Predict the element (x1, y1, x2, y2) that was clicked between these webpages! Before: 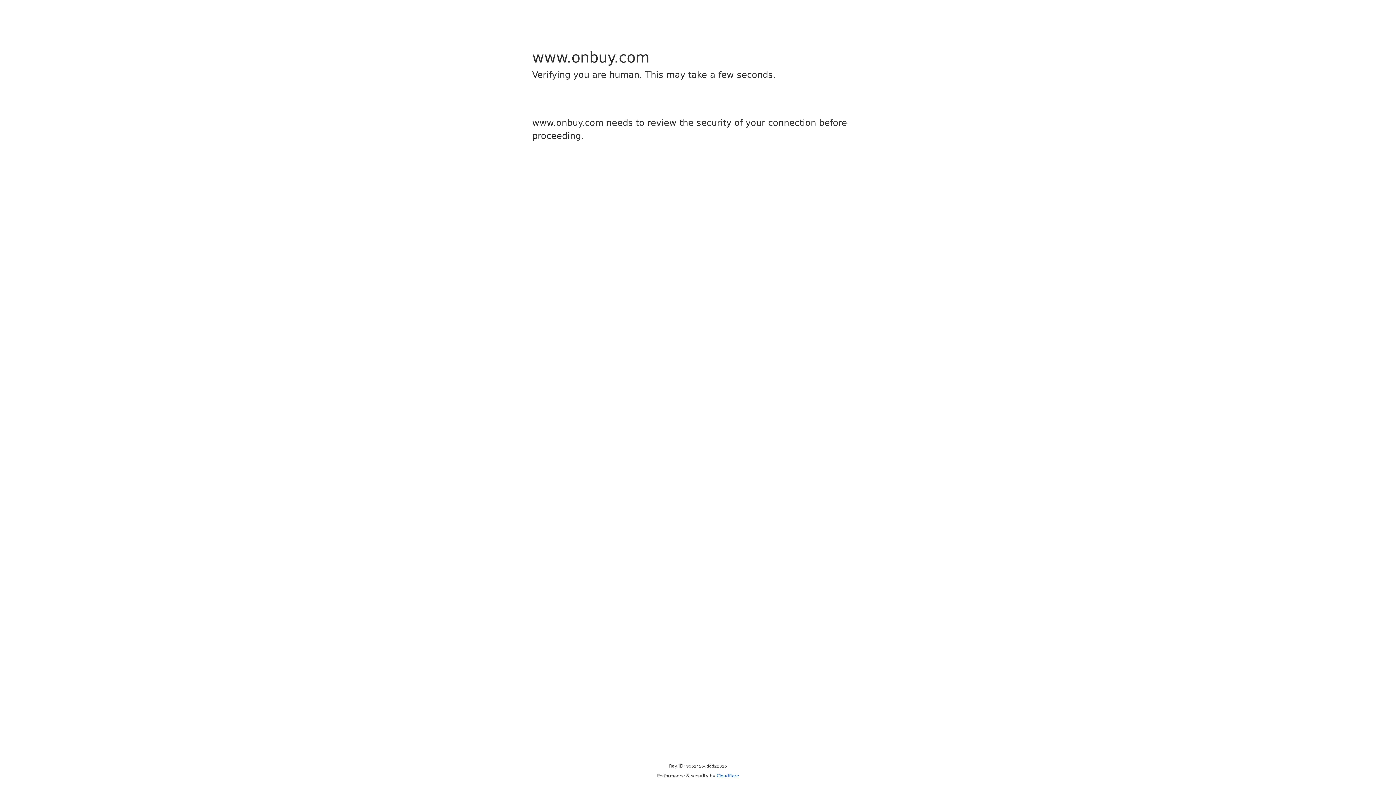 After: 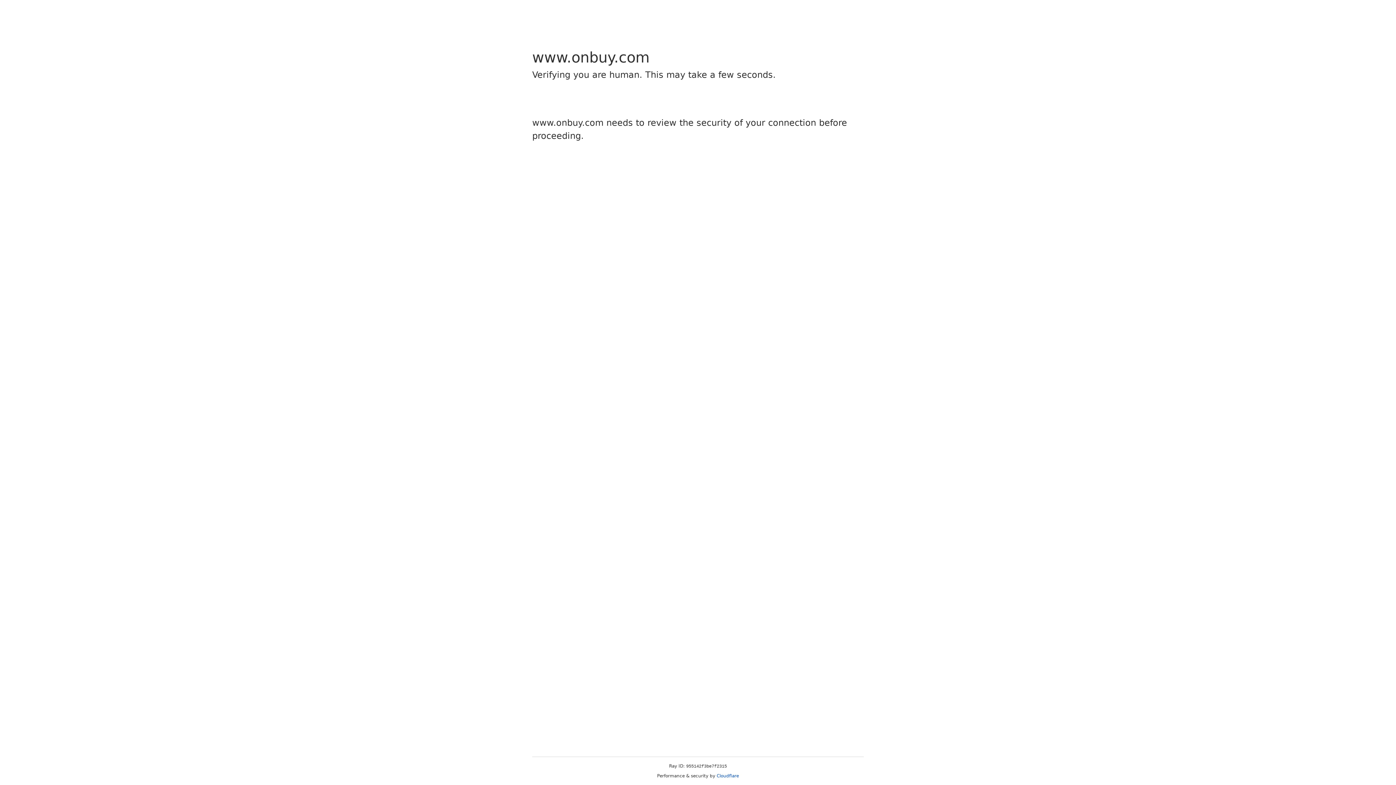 Action: bbox: (716, 773, 739, 778) label: Cloudflare